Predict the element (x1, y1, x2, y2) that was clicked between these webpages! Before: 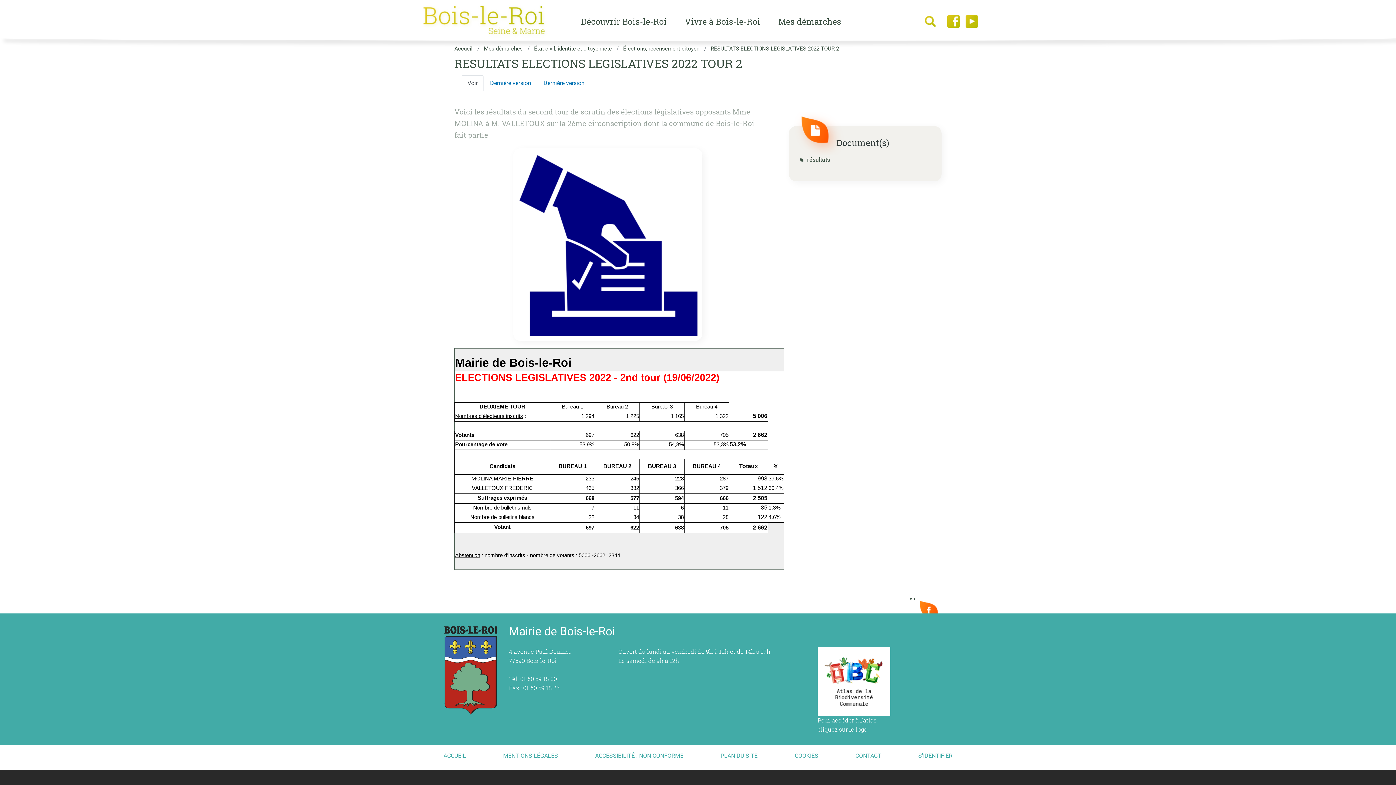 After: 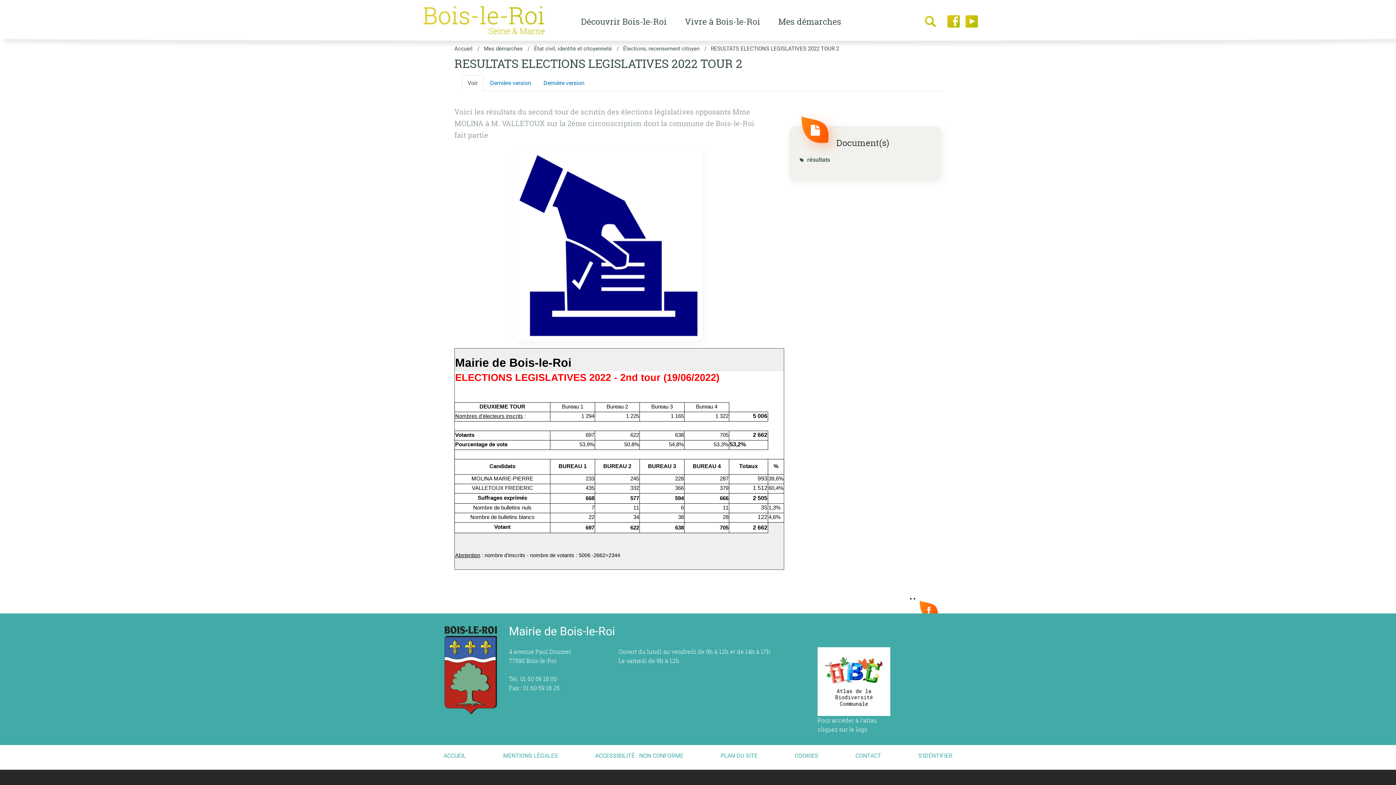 Action: label: RESULTATS ELECTIONS LEGISLATIVES 2022 TOUR 2 bbox: (710, 45, 839, 52)